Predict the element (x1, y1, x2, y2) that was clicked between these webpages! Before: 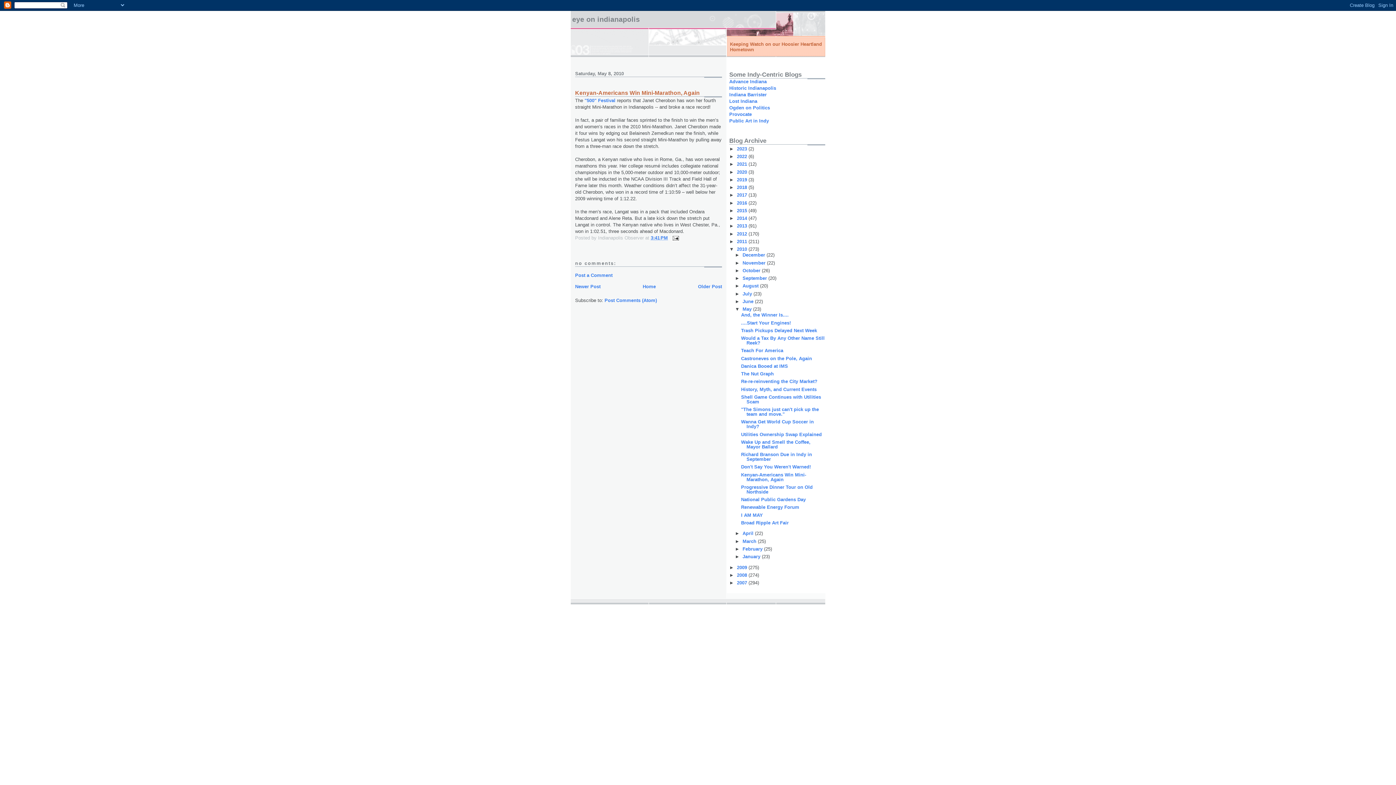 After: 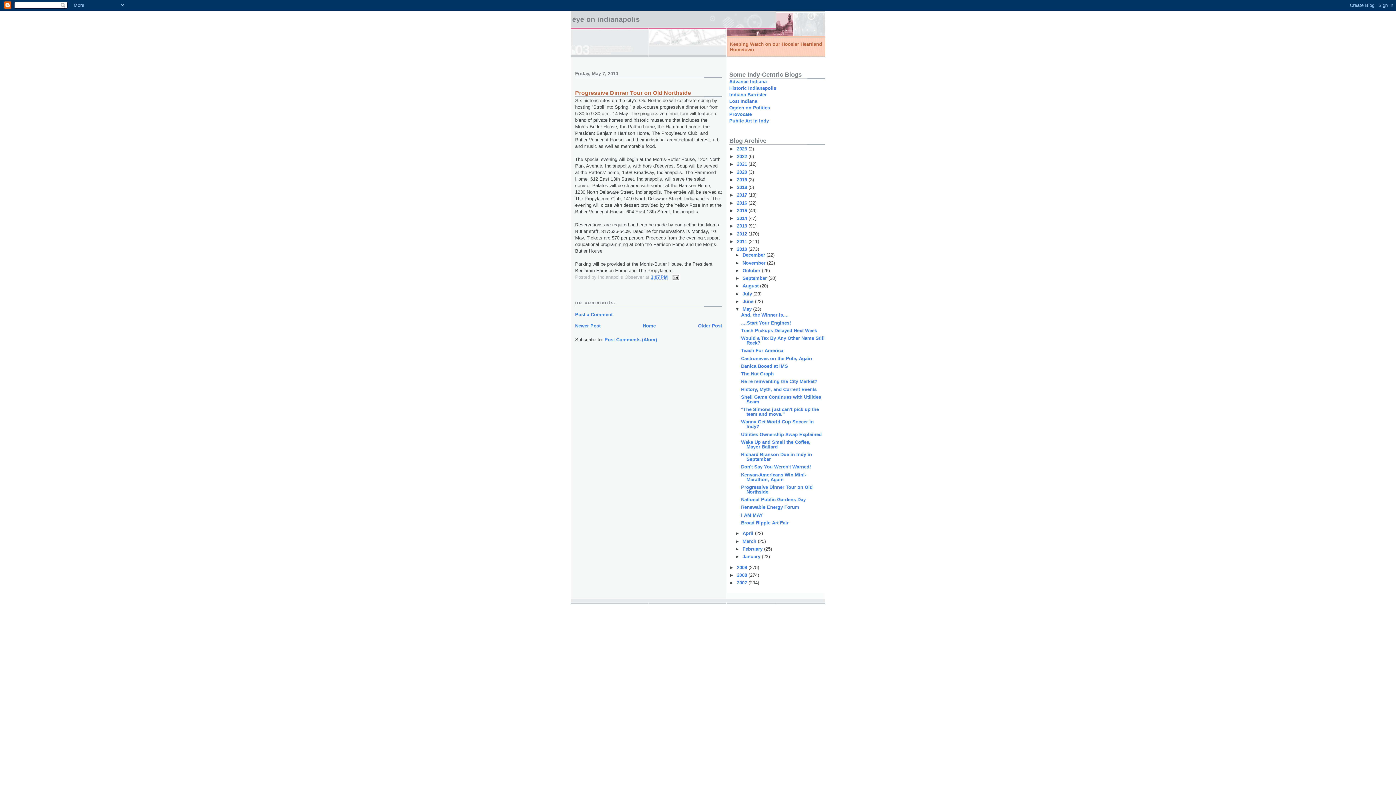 Action: bbox: (698, 284, 722, 289) label: Older Post